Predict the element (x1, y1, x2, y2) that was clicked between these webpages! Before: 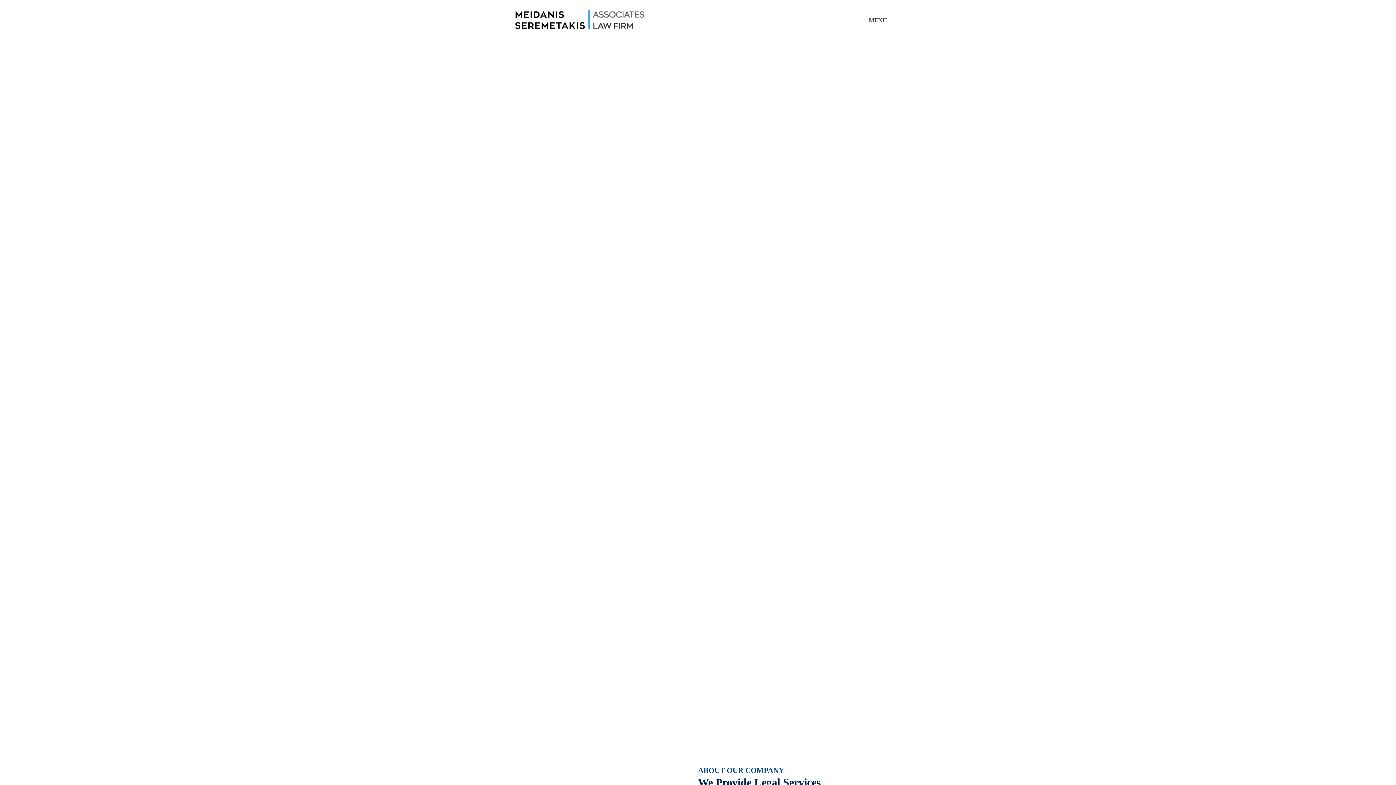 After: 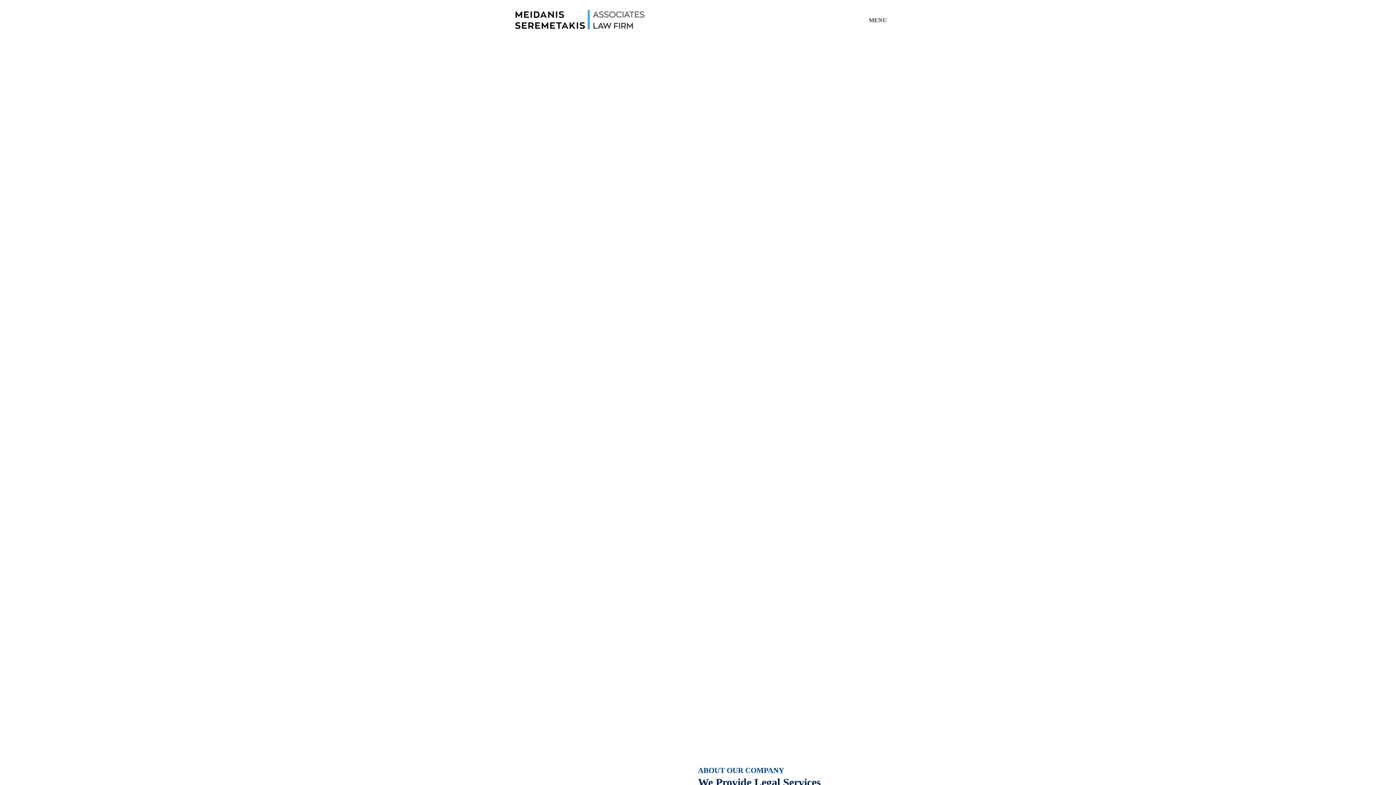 Action: bbox: (509, 9, 649, 31)